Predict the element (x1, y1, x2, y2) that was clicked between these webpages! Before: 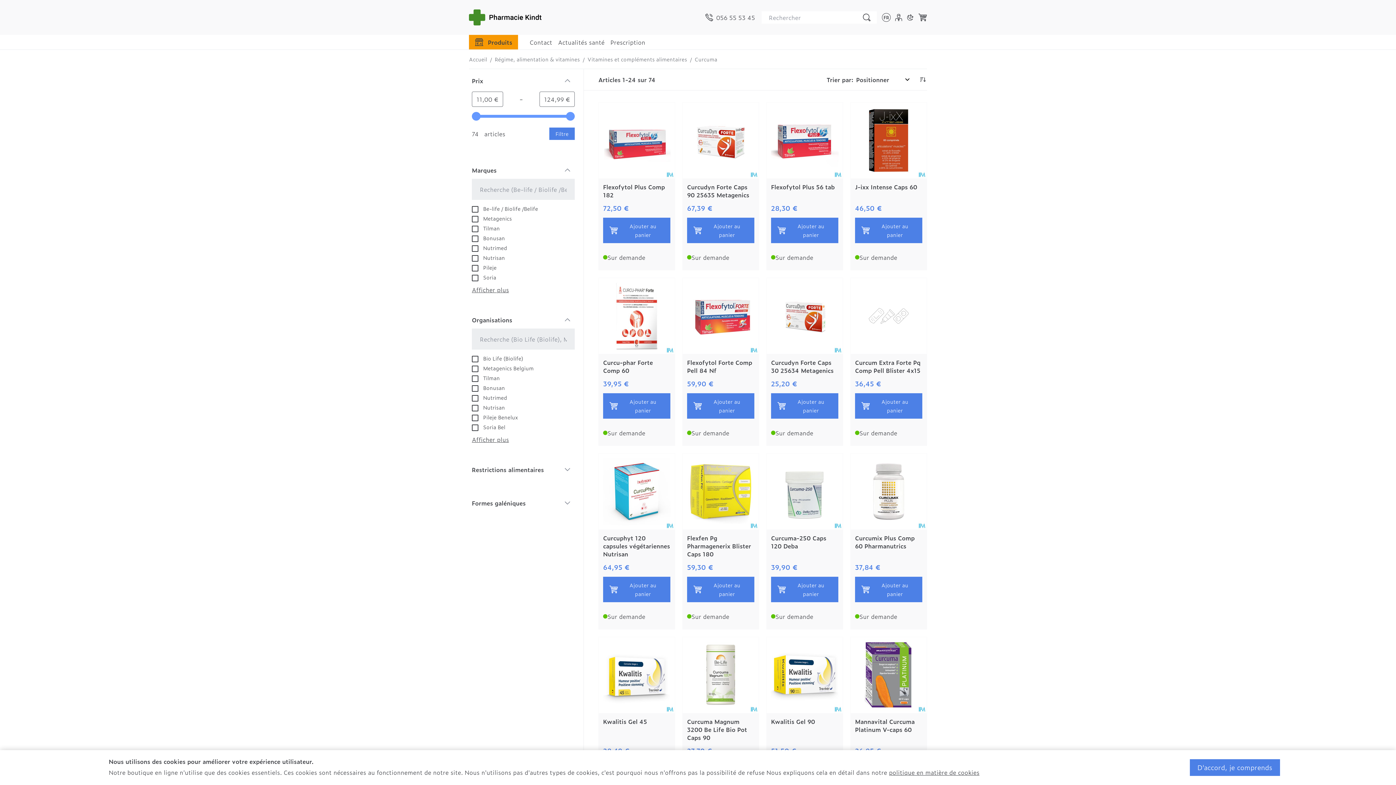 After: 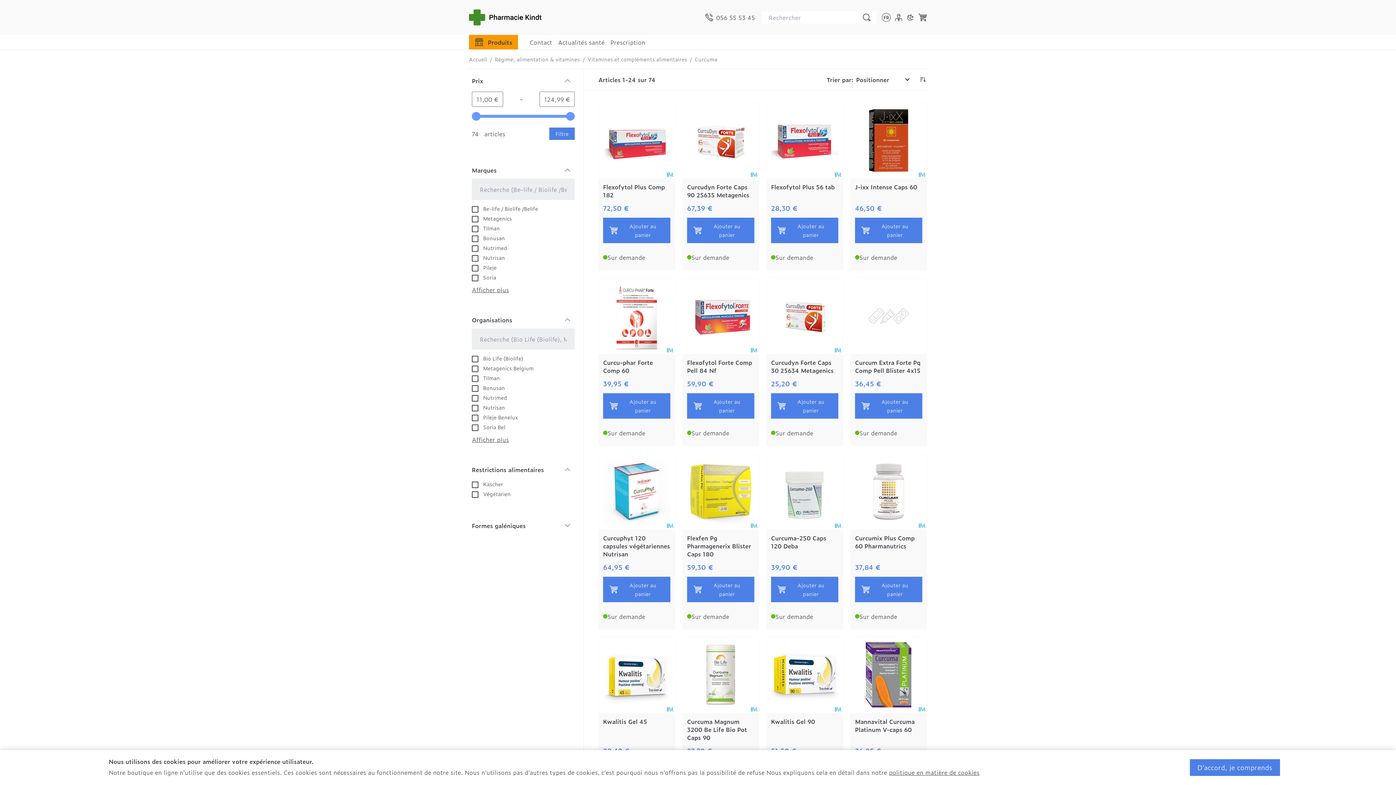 Action: bbox: (472, 462, 574, 477) label: Restrictions alimentaires
filter